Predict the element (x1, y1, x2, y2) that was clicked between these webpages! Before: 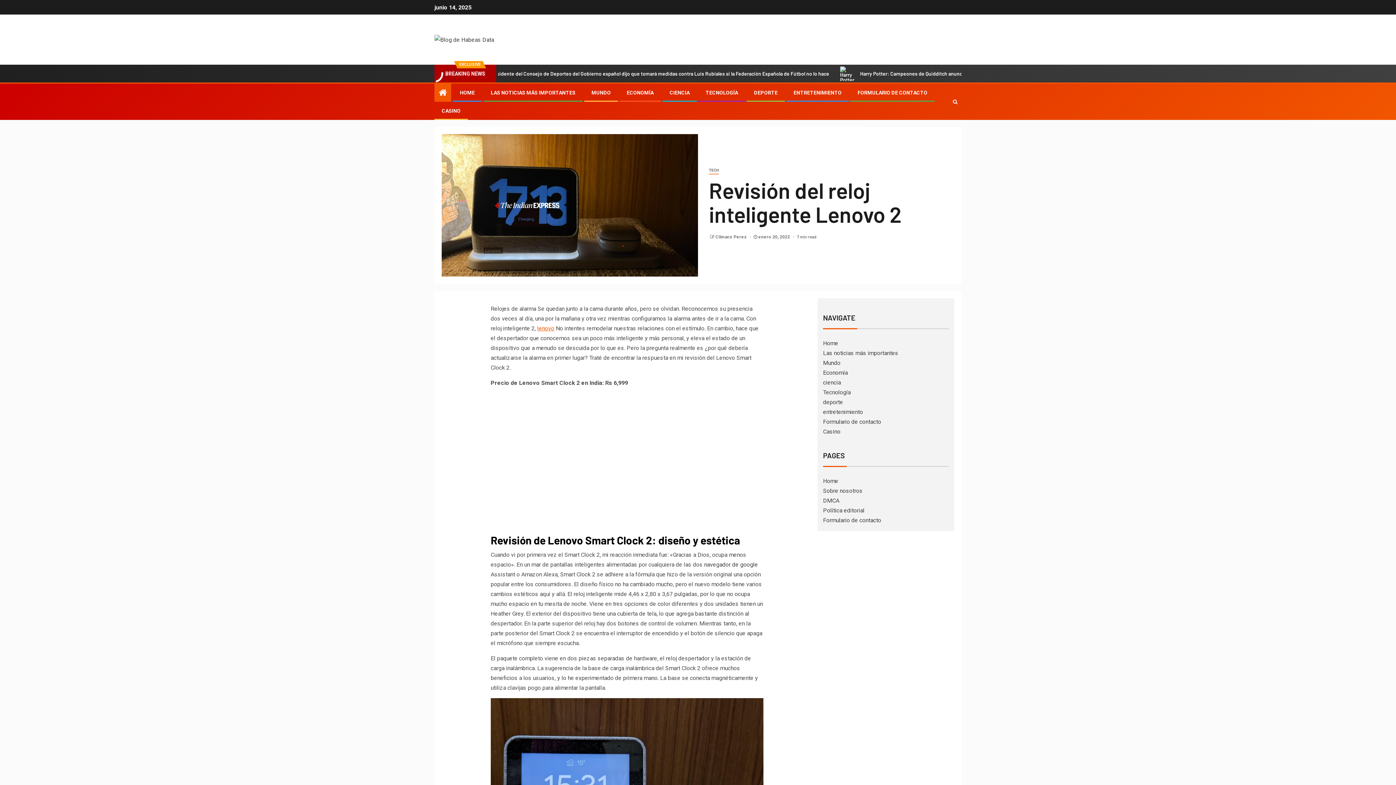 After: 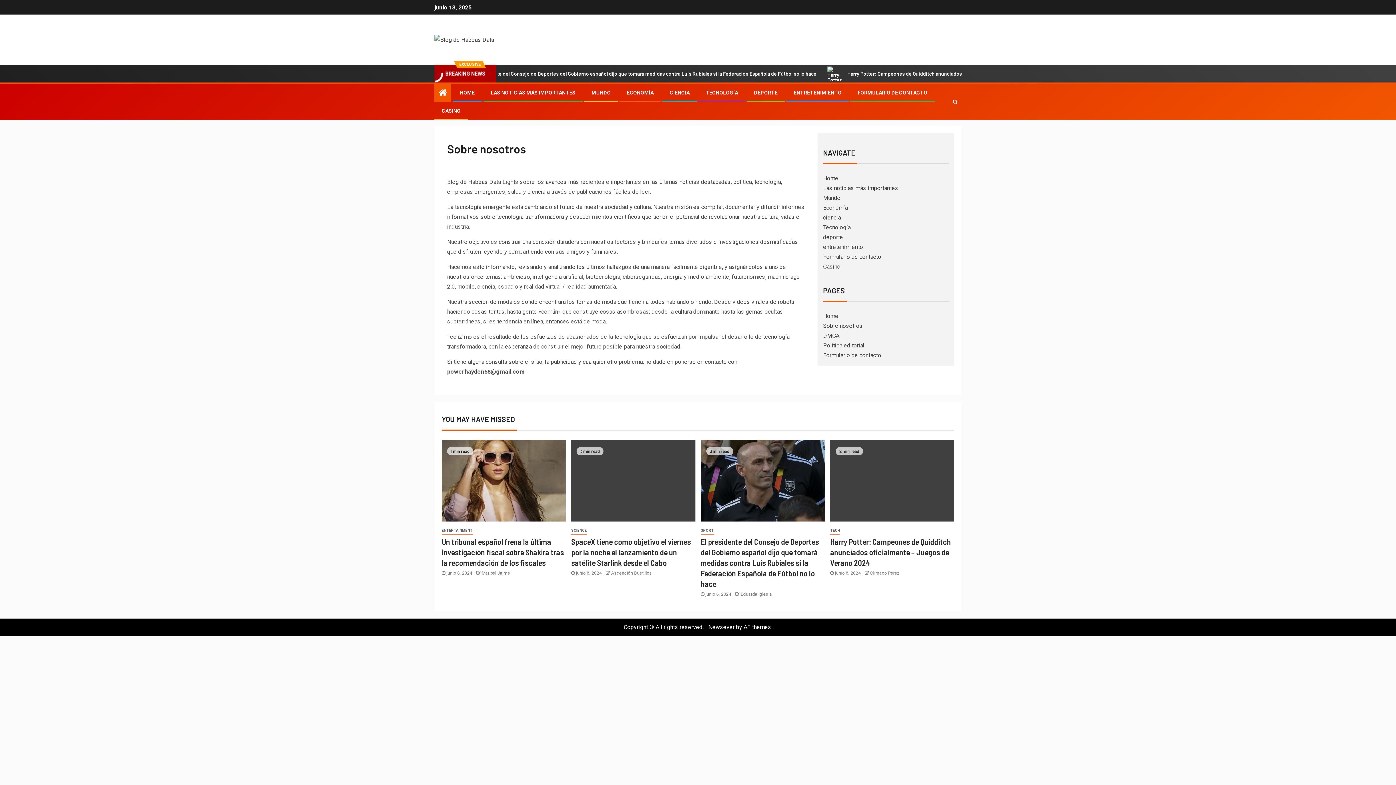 Action: bbox: (823, 487, 862, 494) label: Sobre nosotros